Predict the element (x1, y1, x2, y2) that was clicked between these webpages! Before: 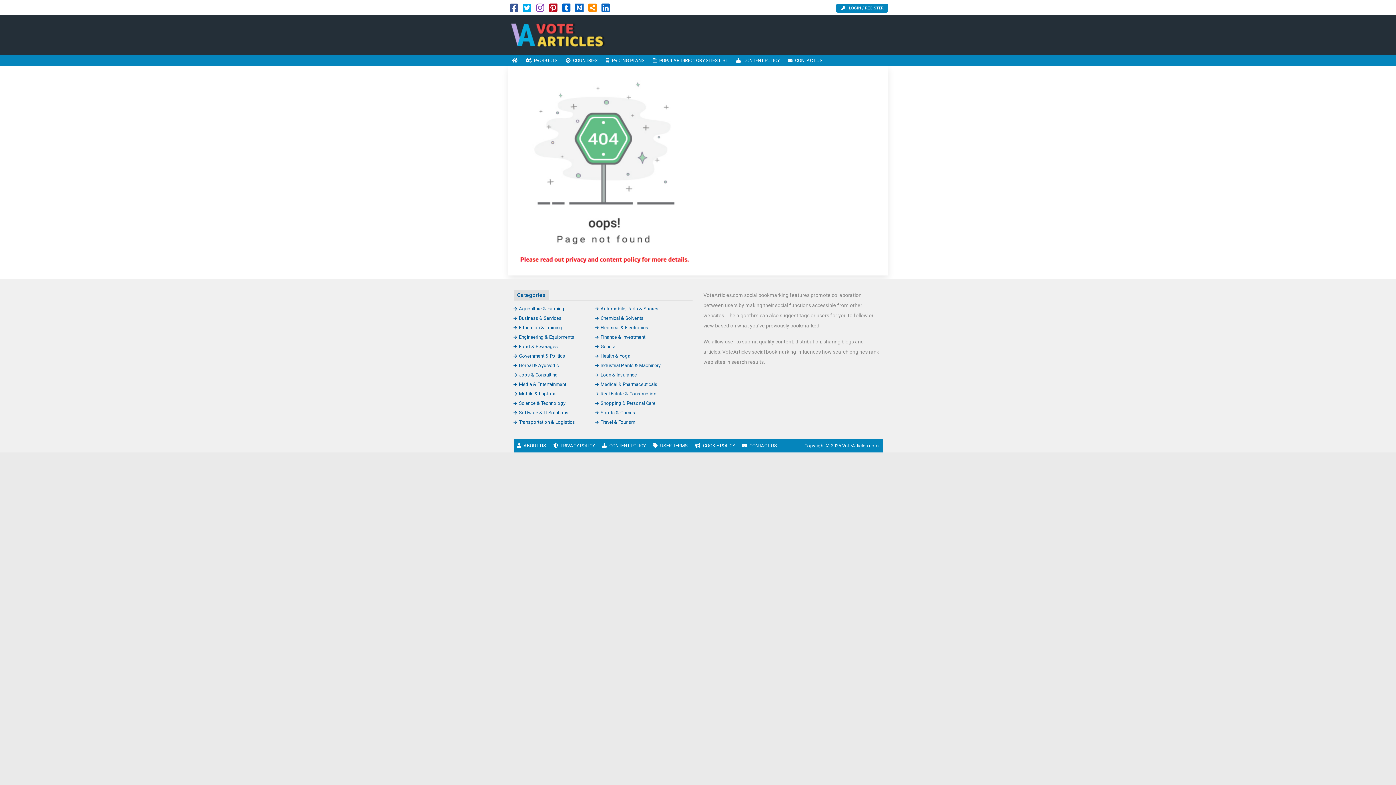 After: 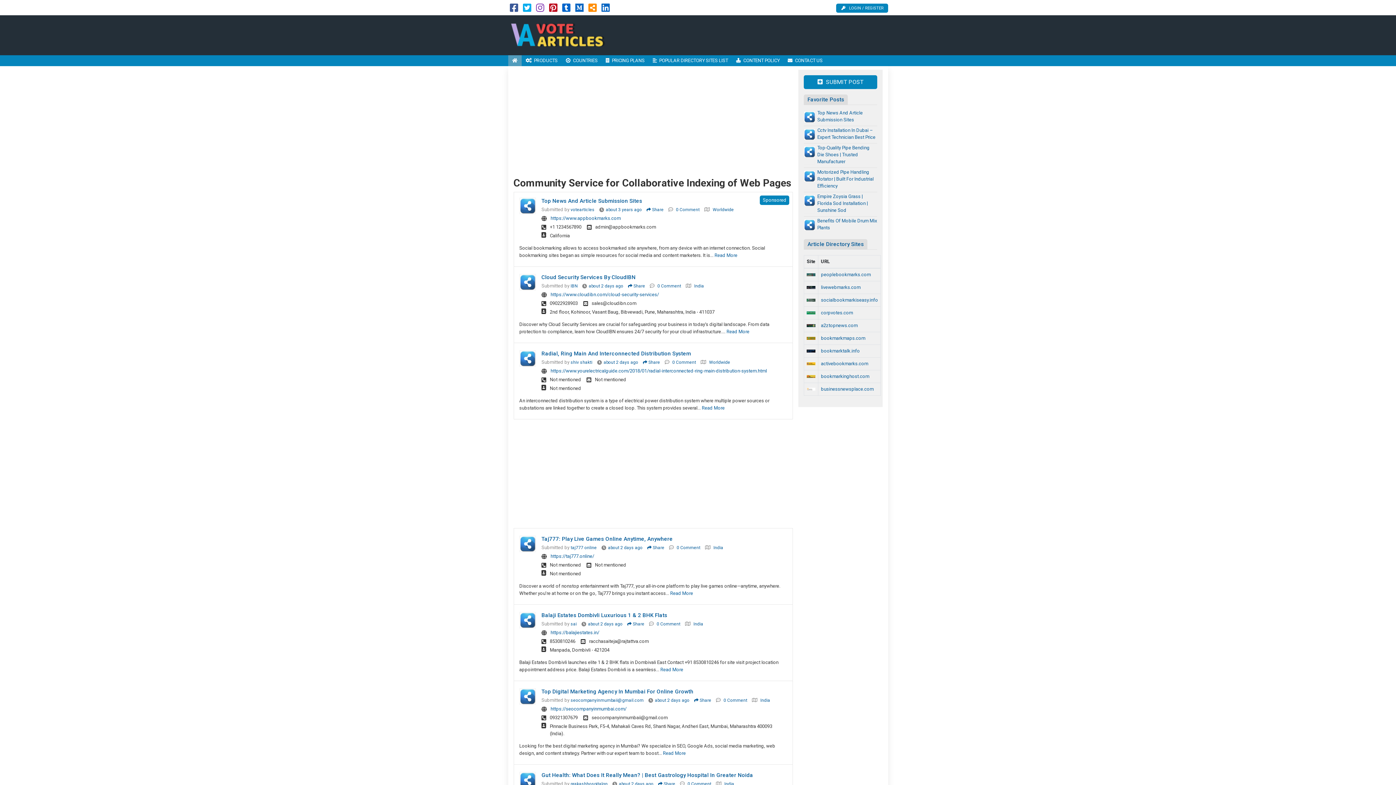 Action: label: HOME bbox: (508, 55, 521, 66)